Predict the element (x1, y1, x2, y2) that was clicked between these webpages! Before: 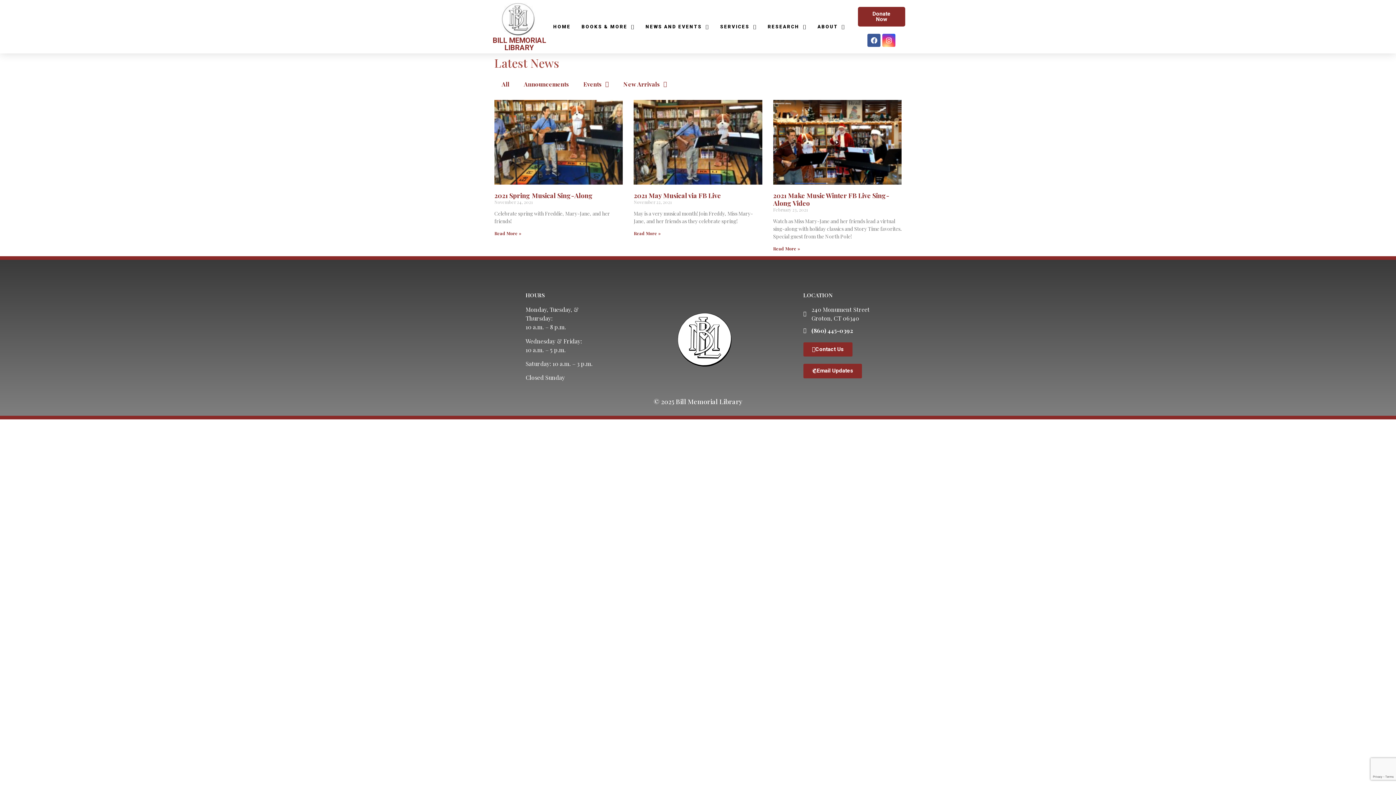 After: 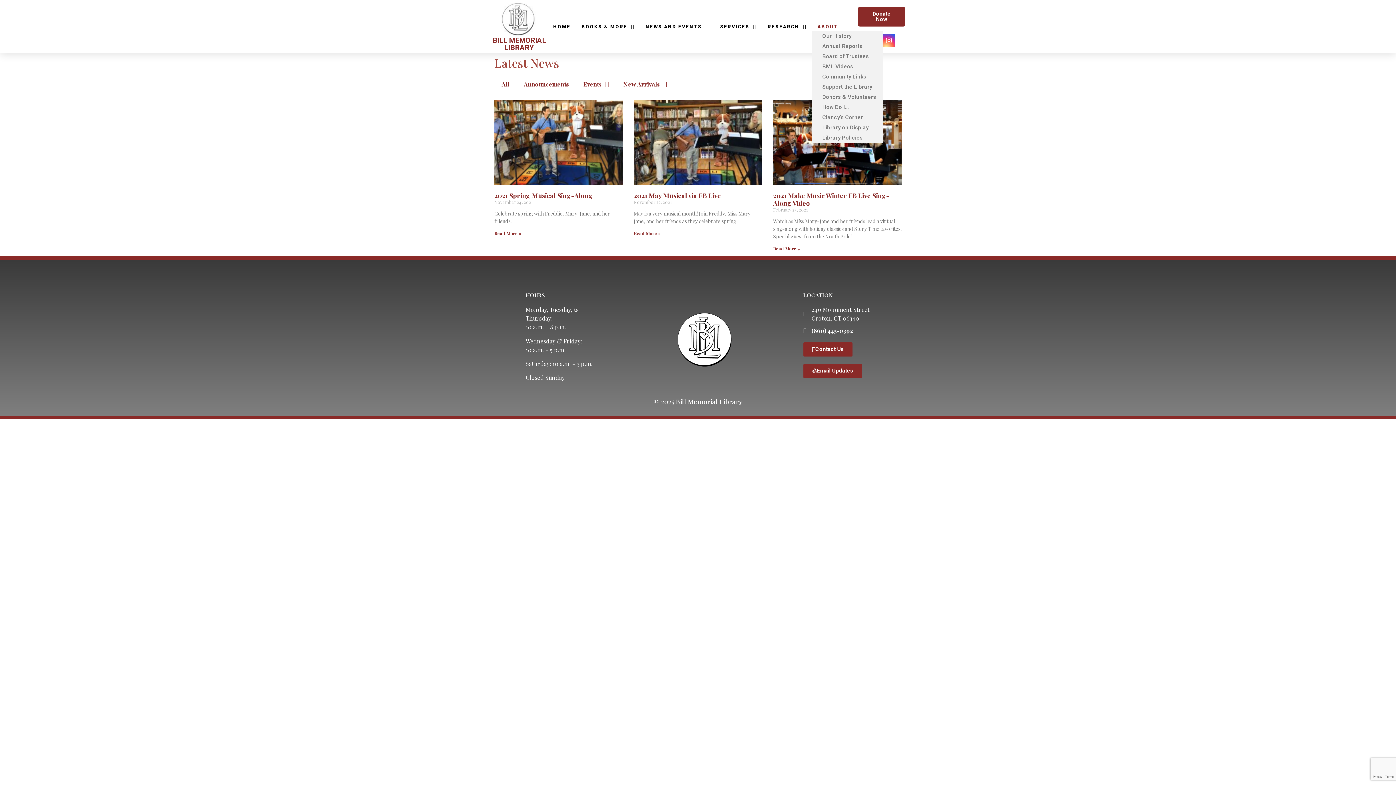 Action: label: ABOUT bbox: (812, 23, 850, 30)